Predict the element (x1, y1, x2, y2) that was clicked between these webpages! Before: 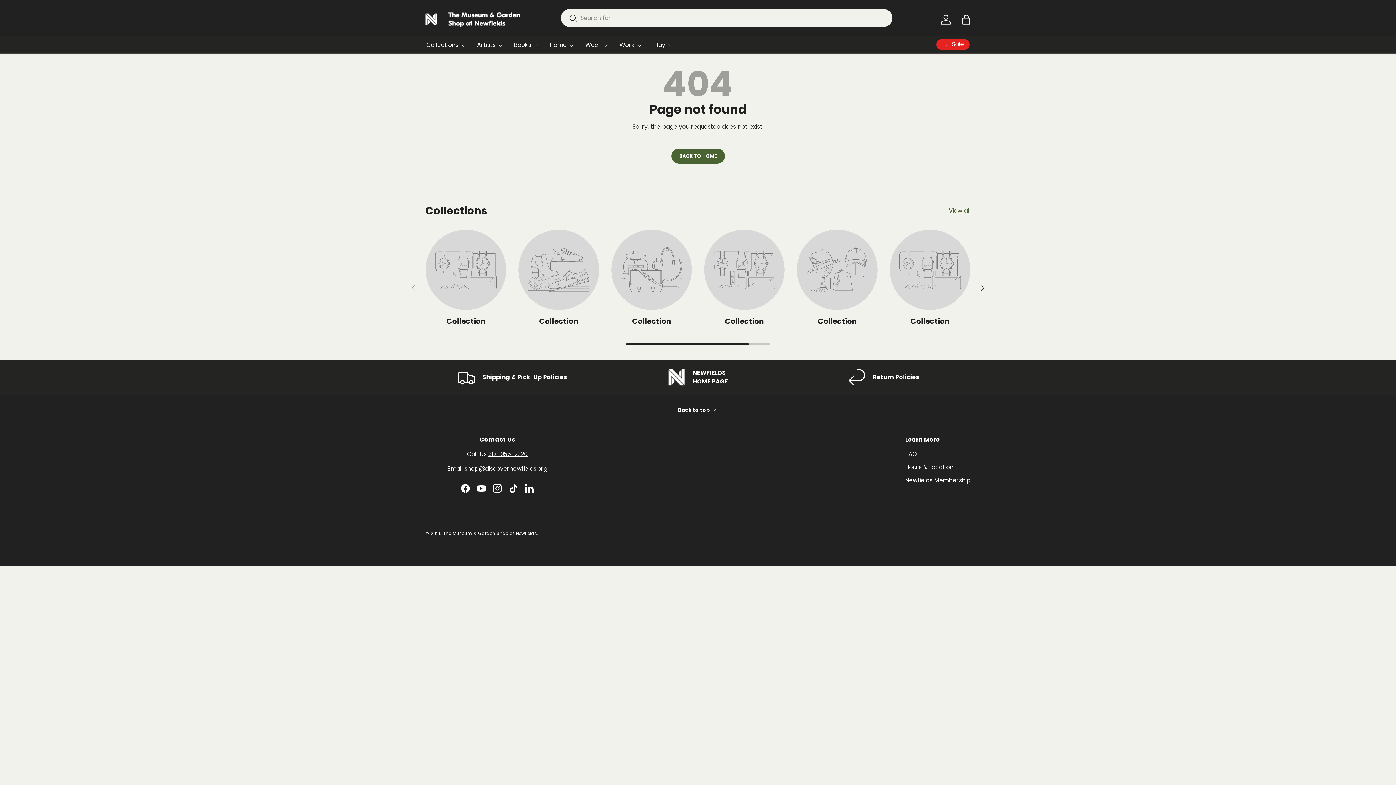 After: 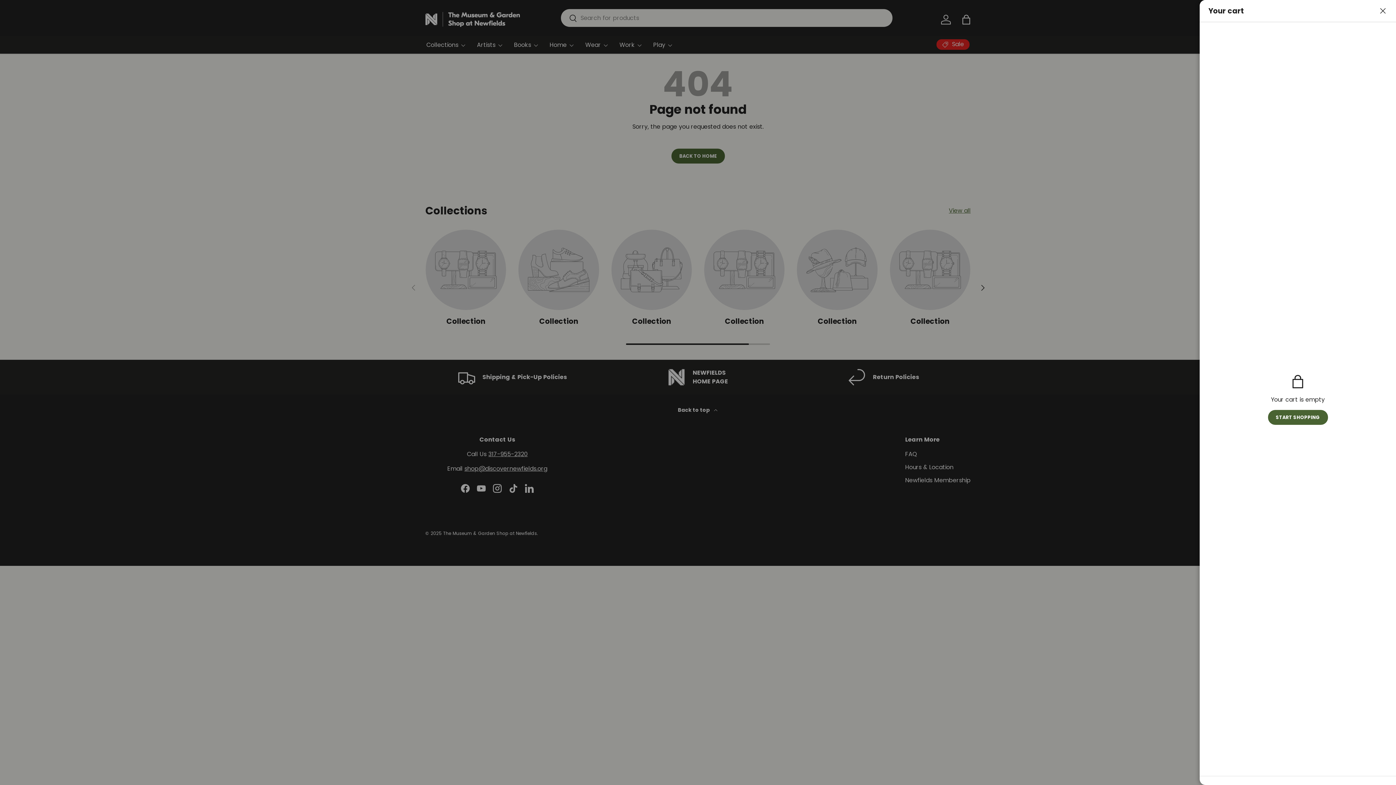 Action: bbox: (958, 11, 974, 27) label: Bag